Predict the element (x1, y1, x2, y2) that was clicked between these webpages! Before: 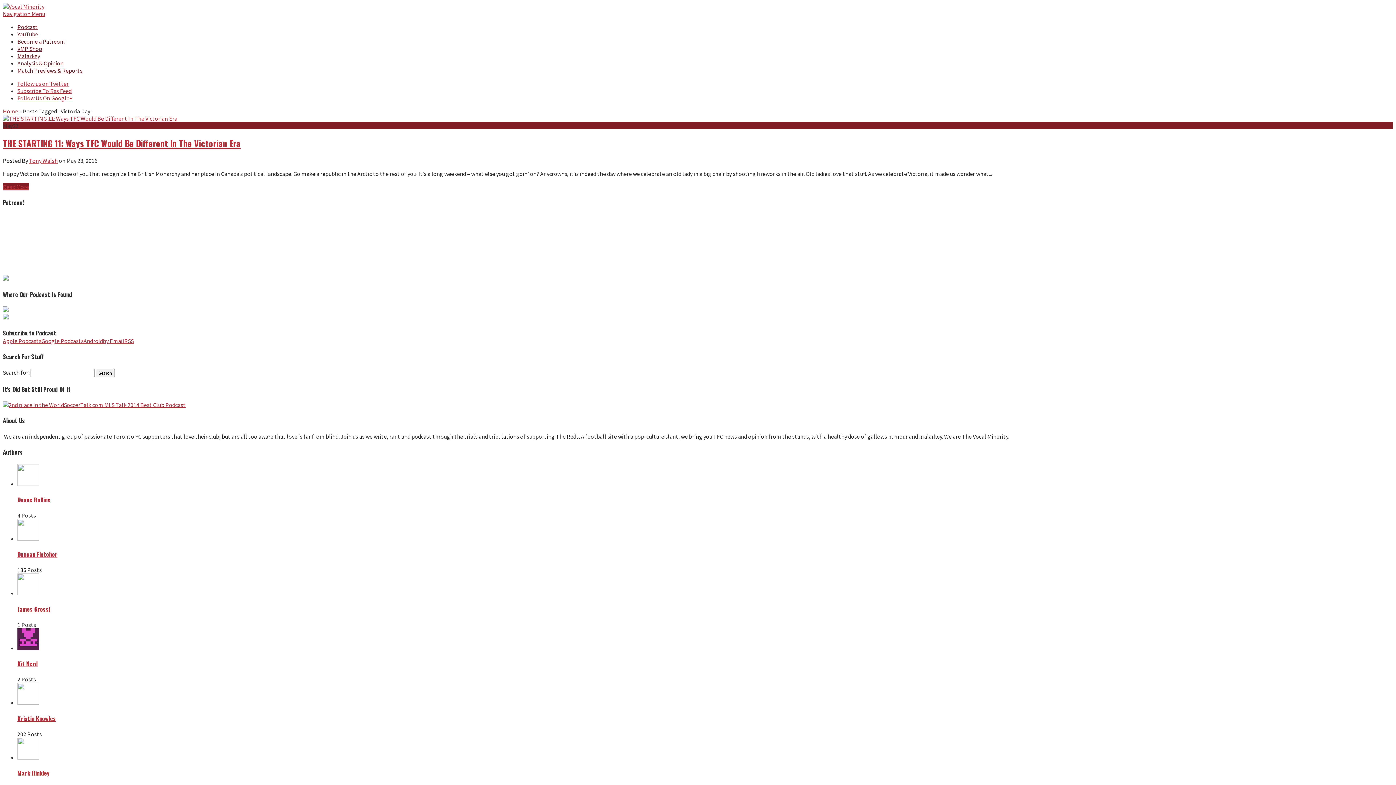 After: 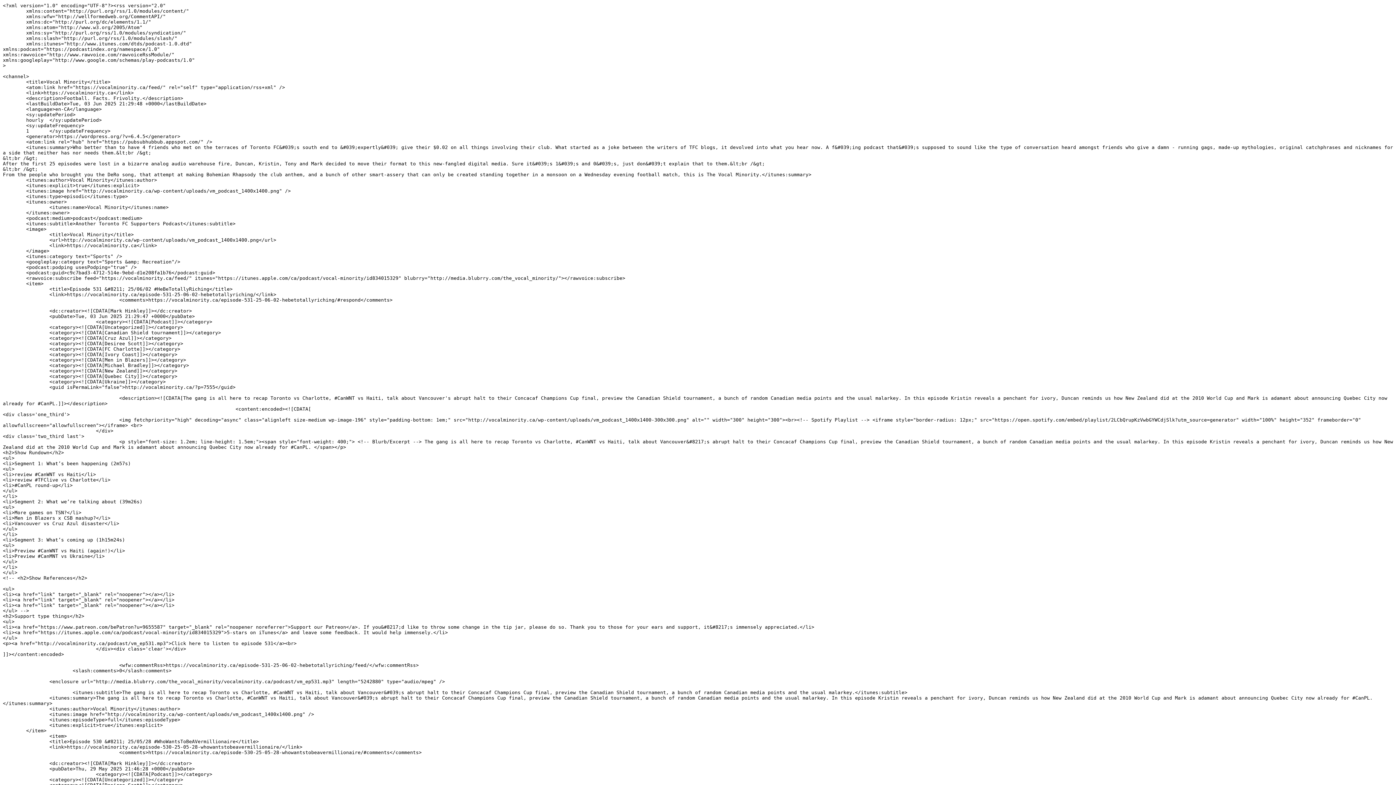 Action: label: Subscribe To Rss Feed bbox: (17, 87, 71, 94)